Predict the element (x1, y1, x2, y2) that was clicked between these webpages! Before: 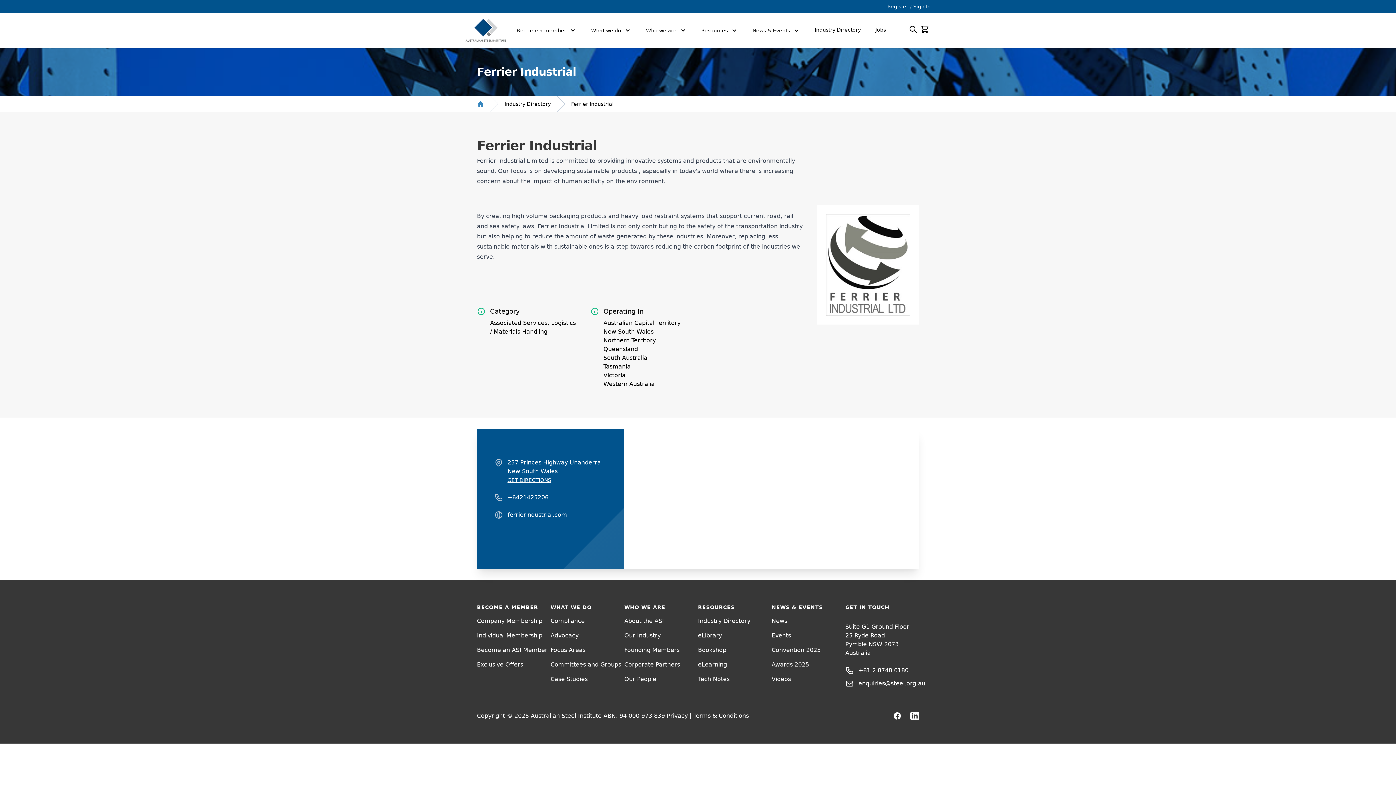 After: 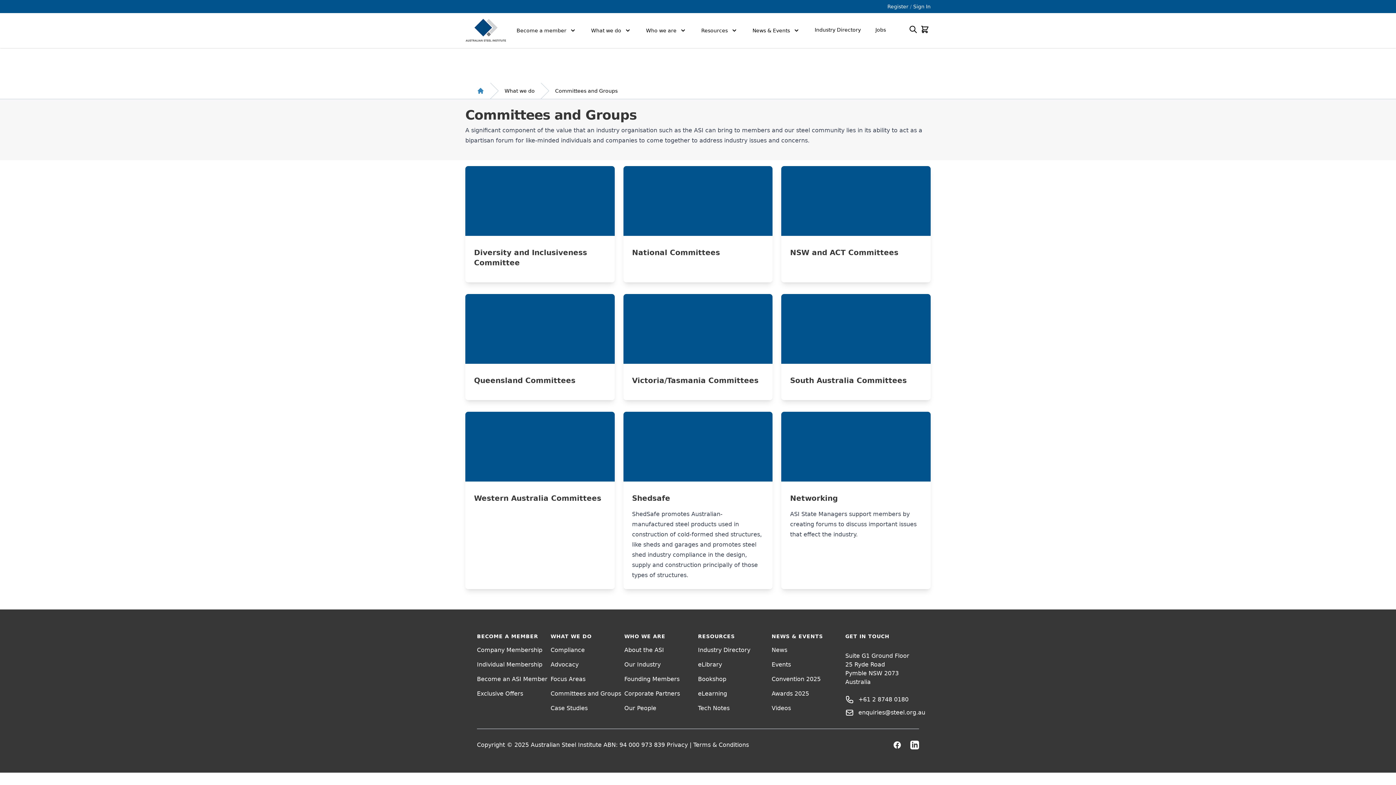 Action: bbox: (550, 661, 621, 668) label: Committees and Groups